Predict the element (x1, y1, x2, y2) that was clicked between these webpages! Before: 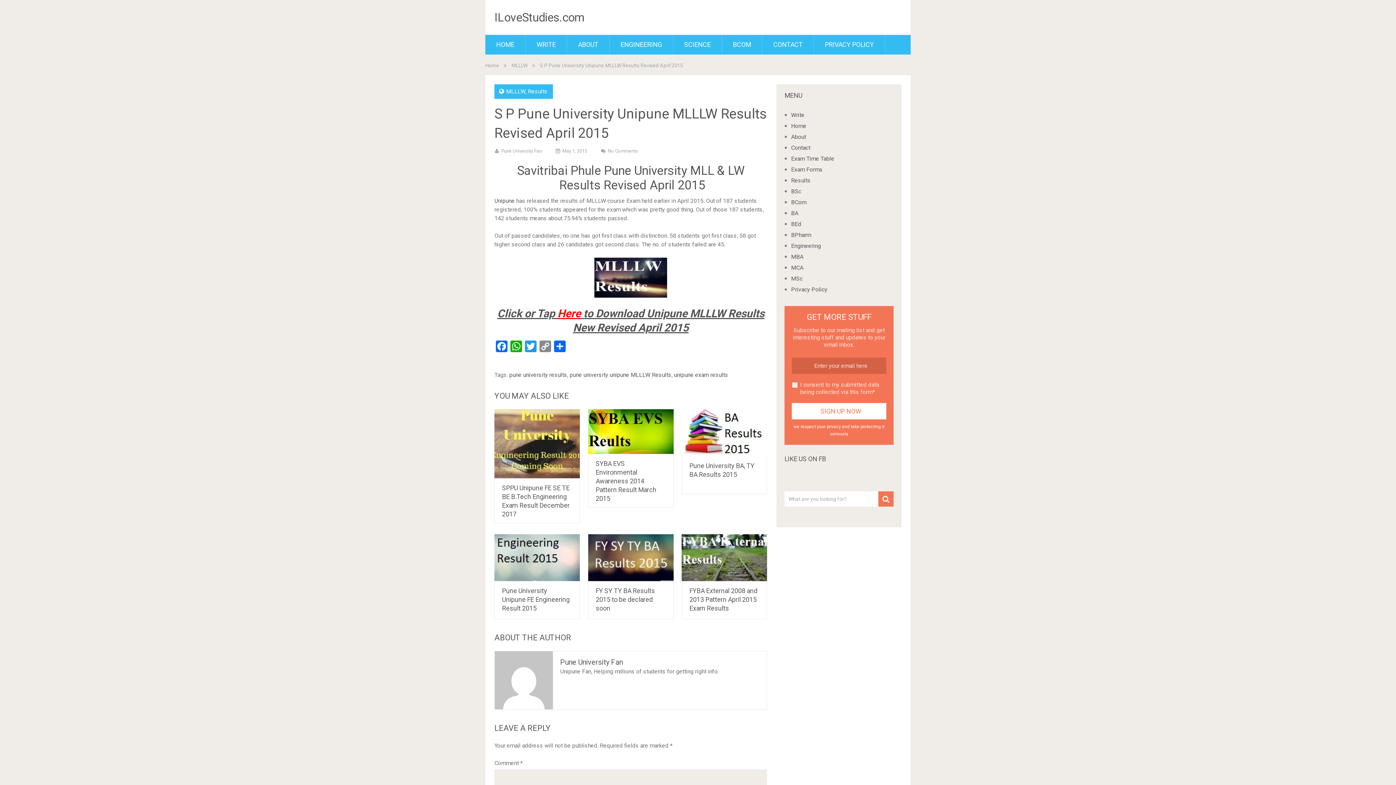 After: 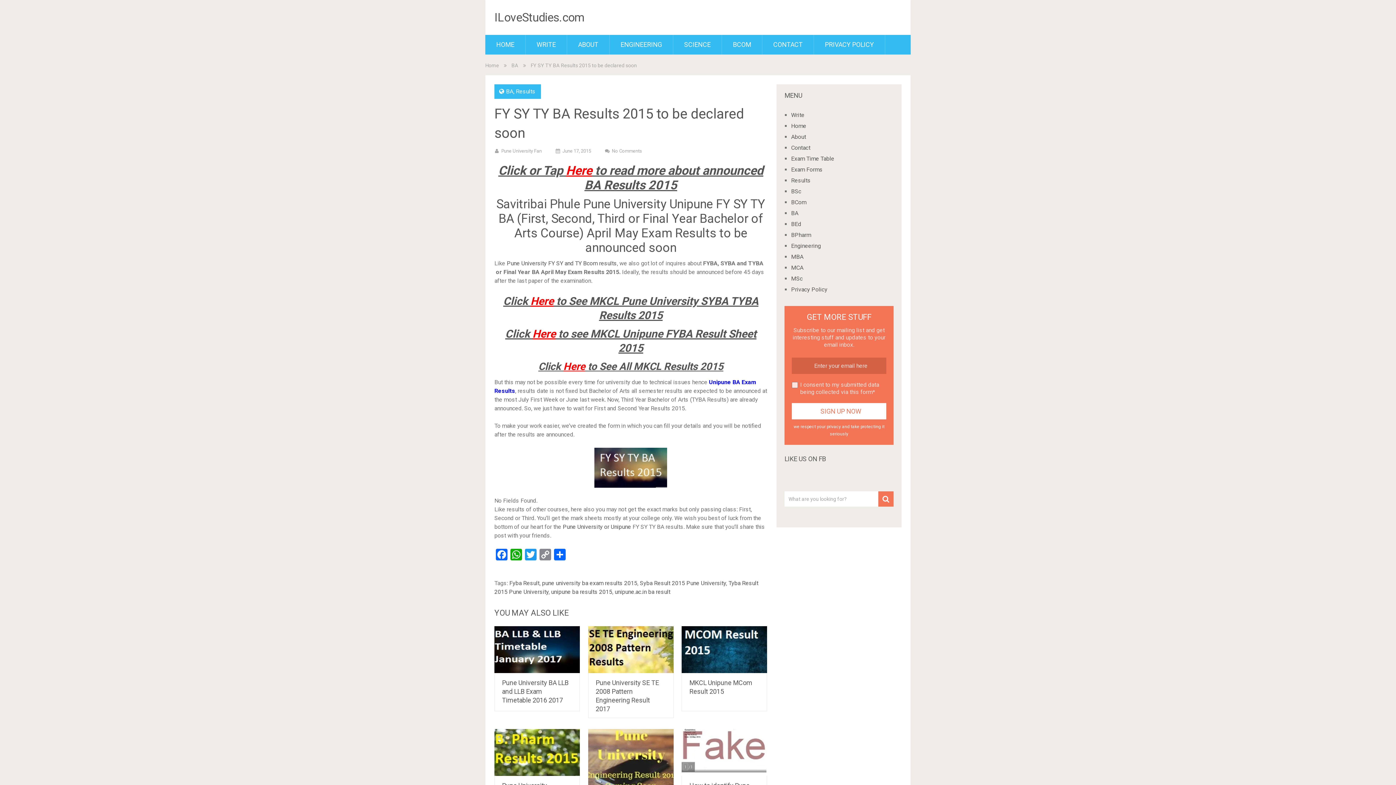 Action: bbox: (595, 587, 655, 612) label: FY SY TY BA Results 2015 to be declared soon